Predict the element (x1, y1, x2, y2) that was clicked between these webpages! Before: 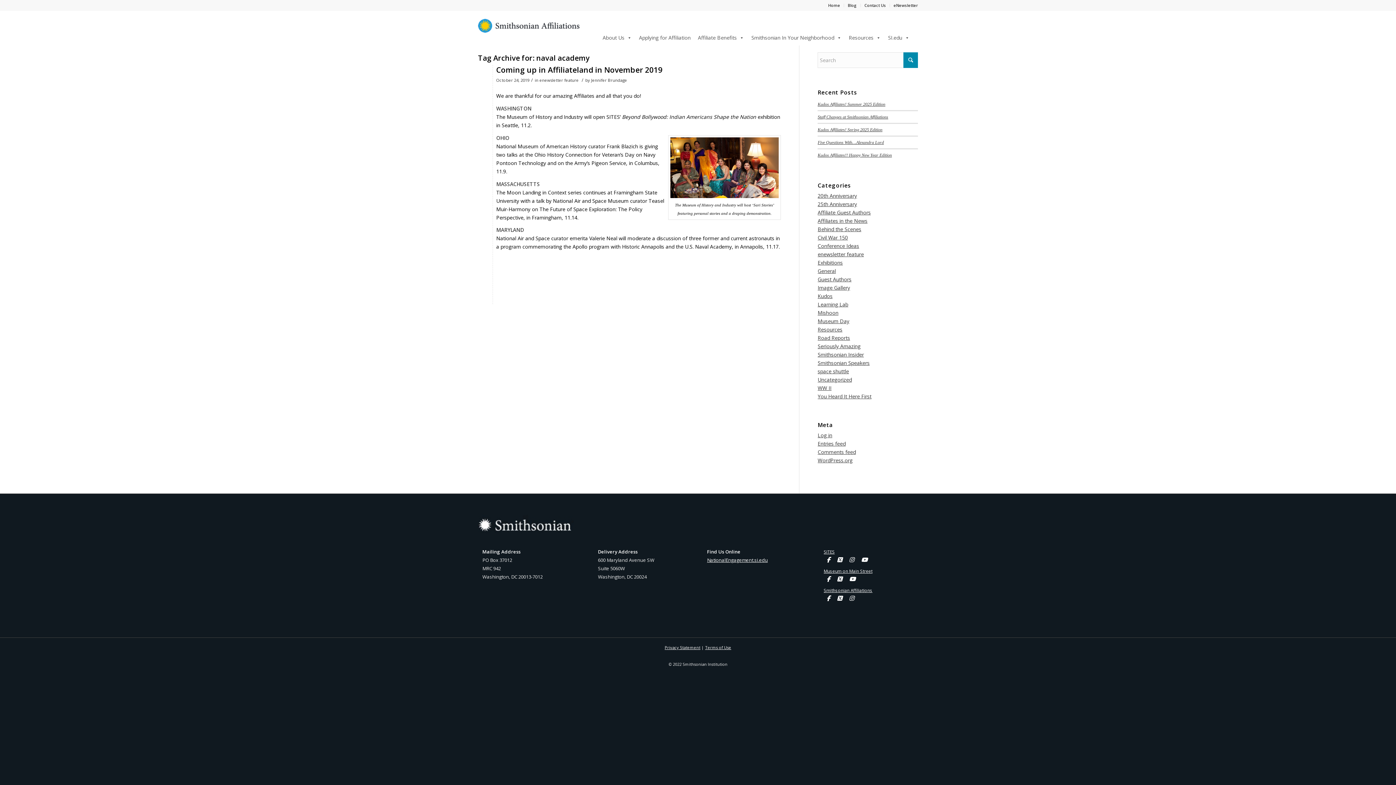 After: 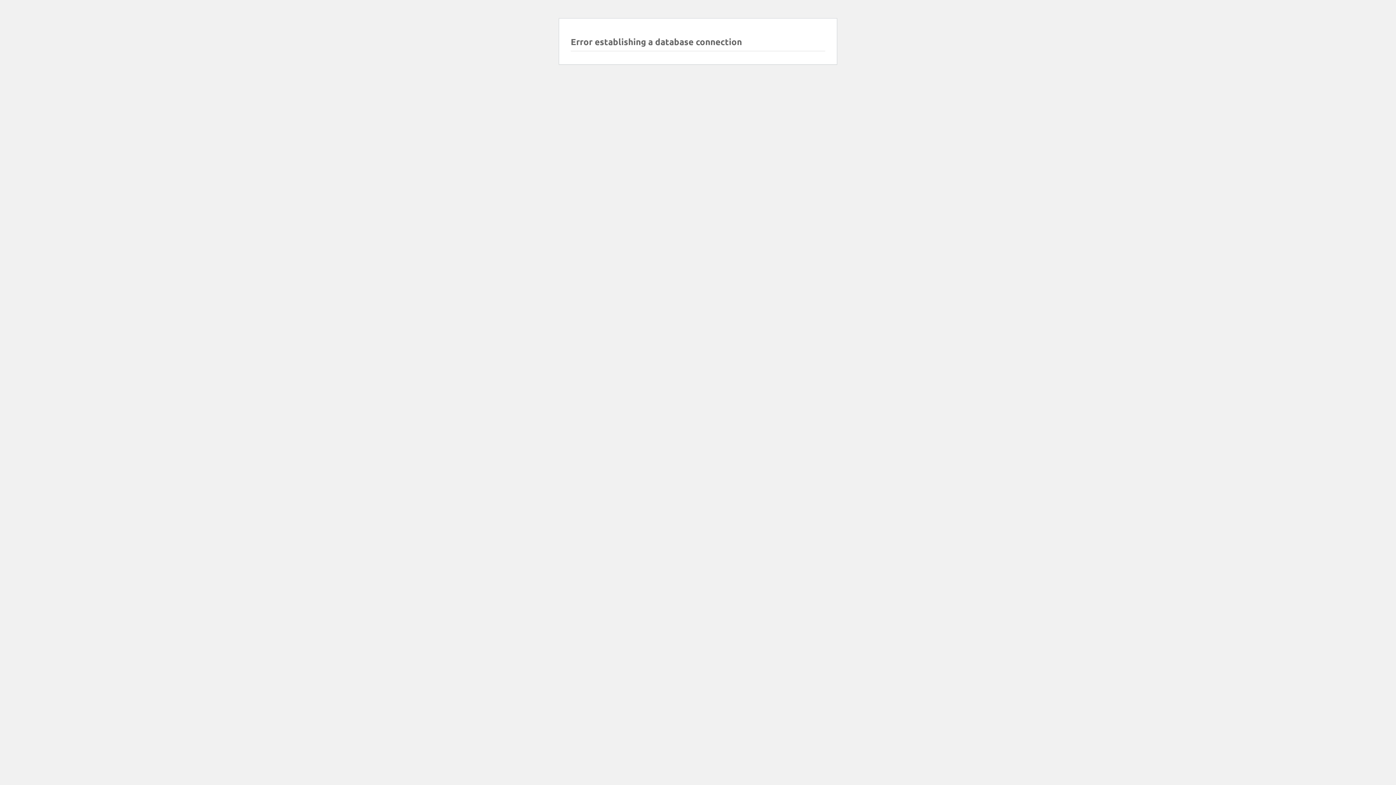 Action: bbox: (817, 351, 864, 358) label: Smithsonian Insider